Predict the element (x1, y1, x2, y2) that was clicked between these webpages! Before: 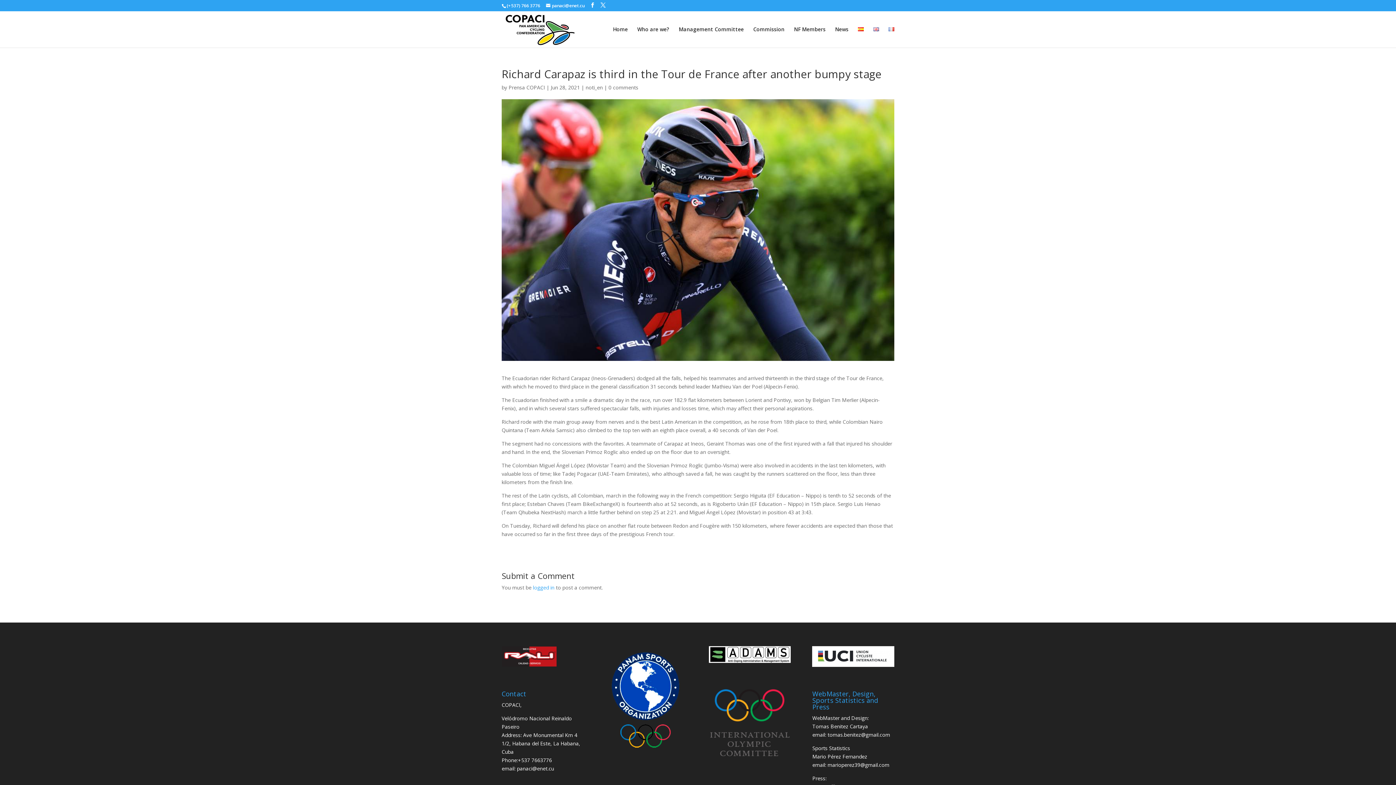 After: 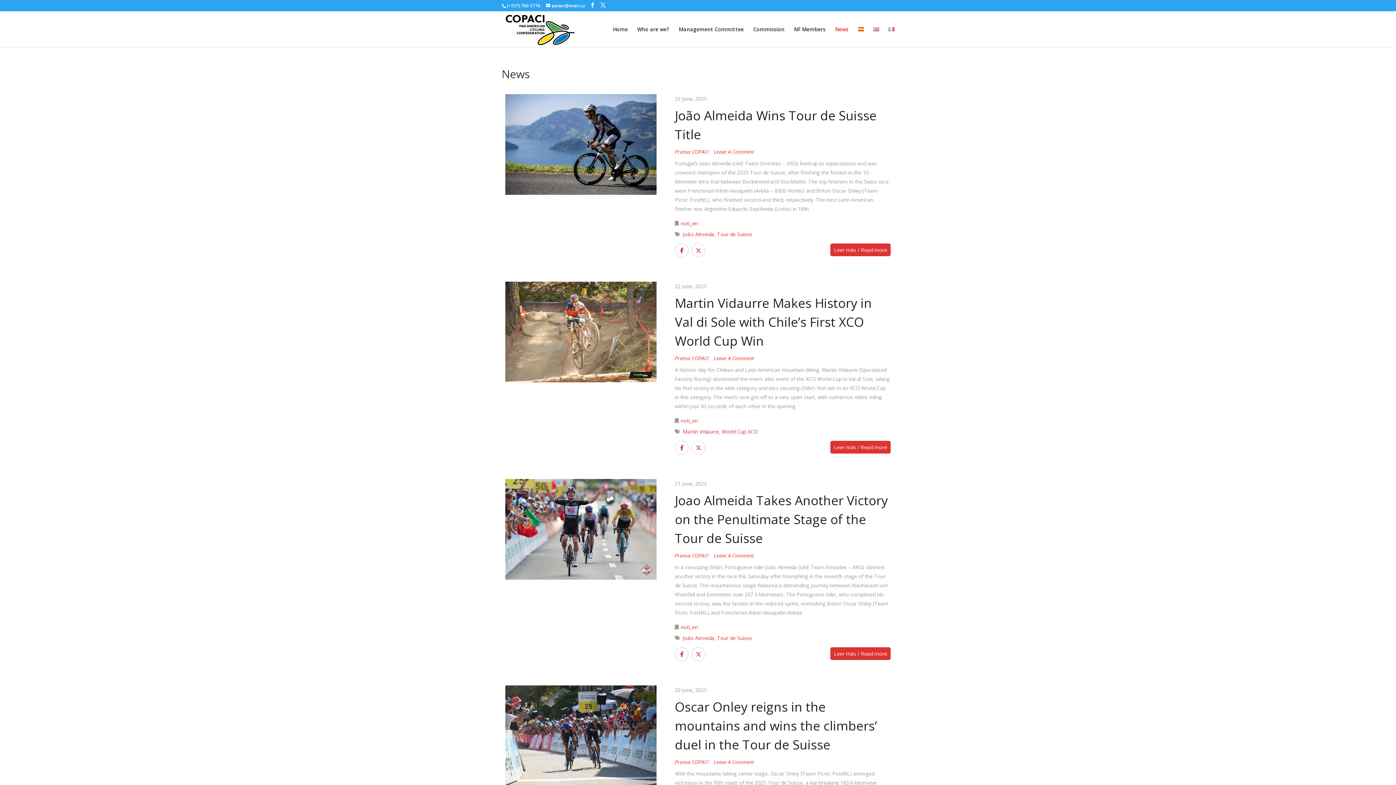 Action: bbox: (835, 26, 848, 47) label: News